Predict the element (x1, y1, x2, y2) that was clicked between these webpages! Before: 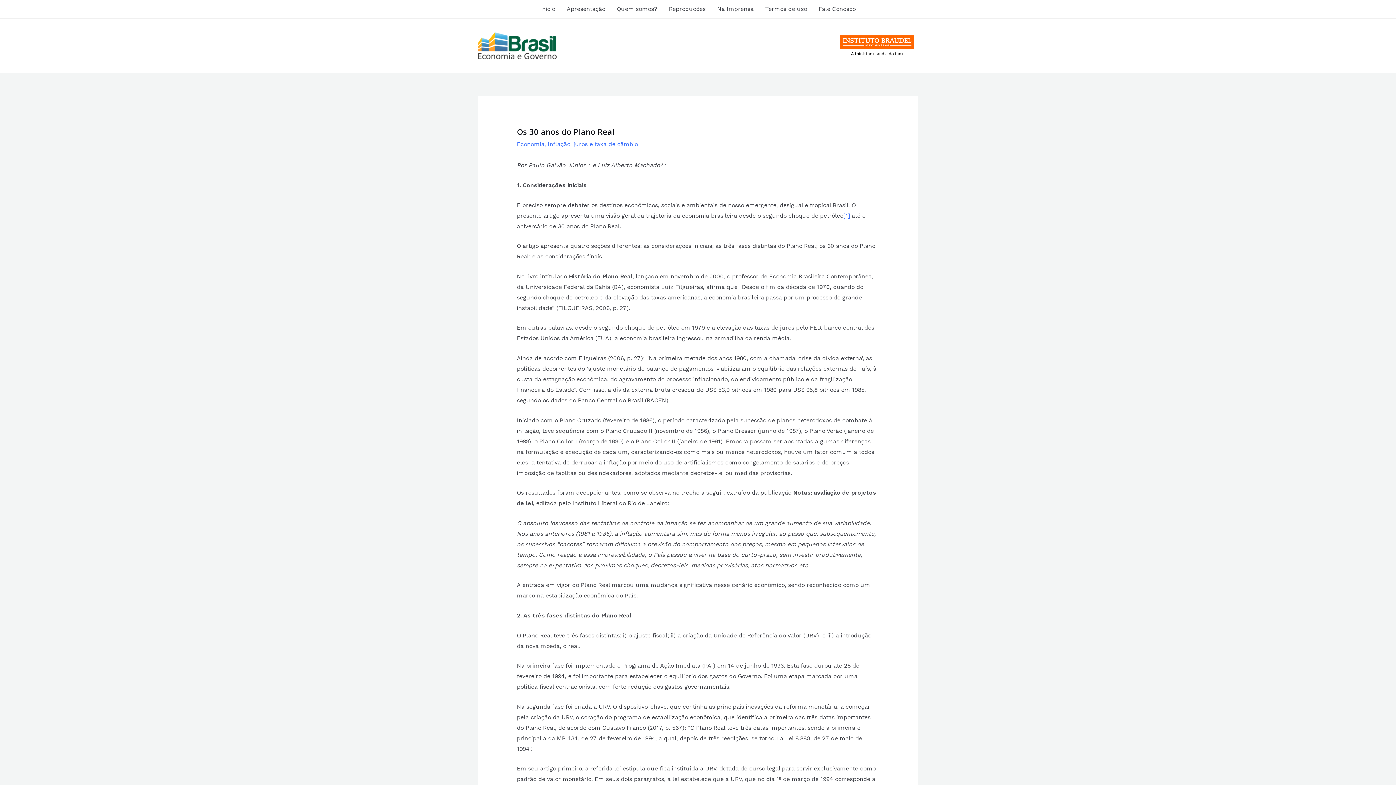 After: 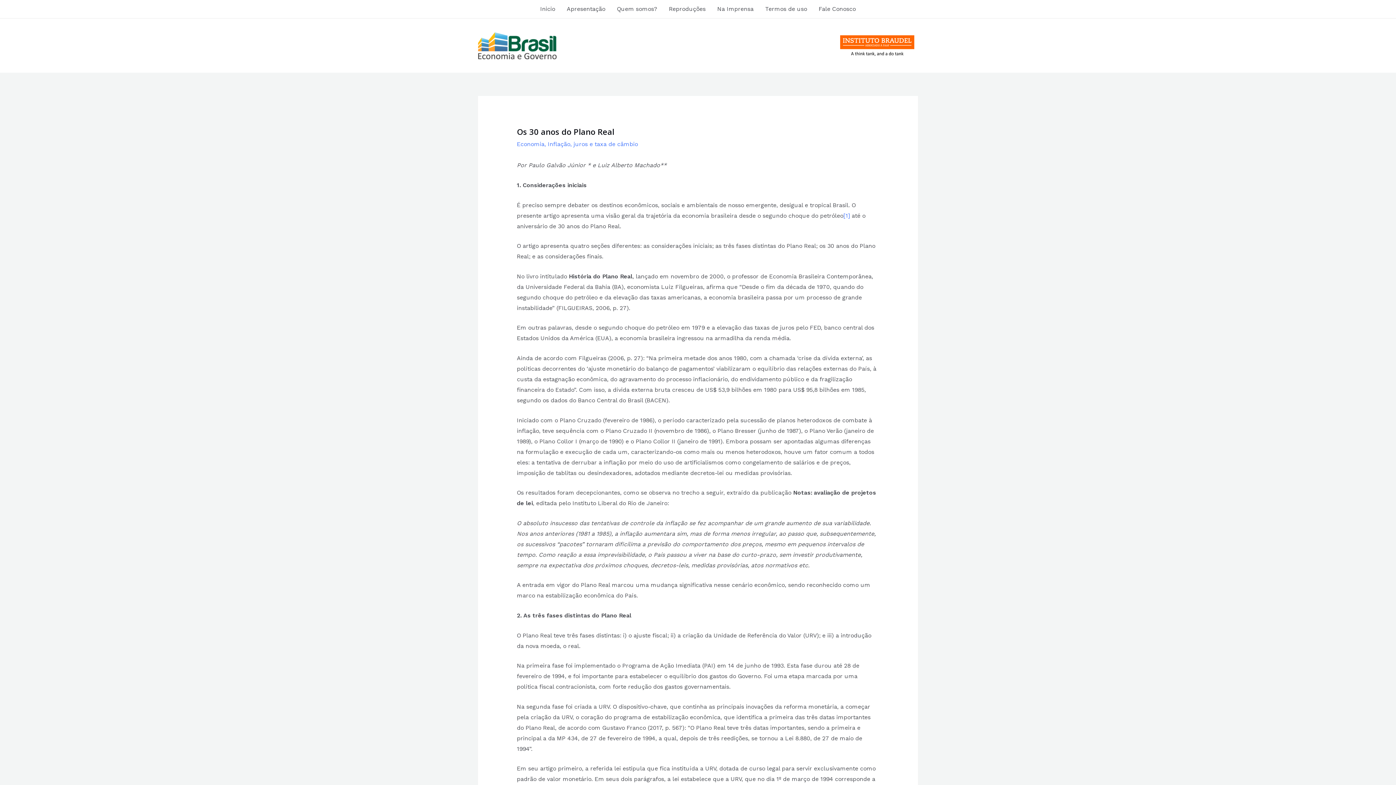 Action: bbox: (840, 35, 914, 55)